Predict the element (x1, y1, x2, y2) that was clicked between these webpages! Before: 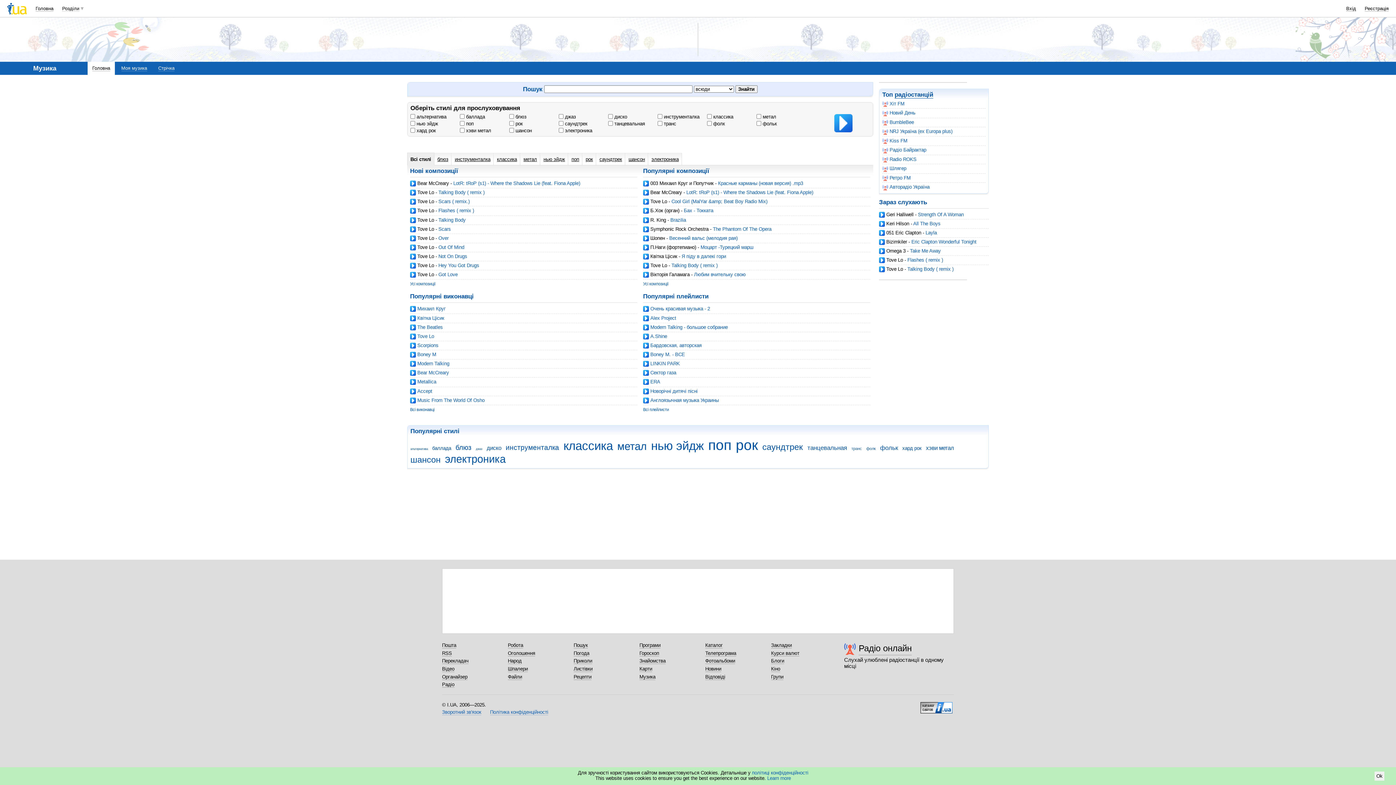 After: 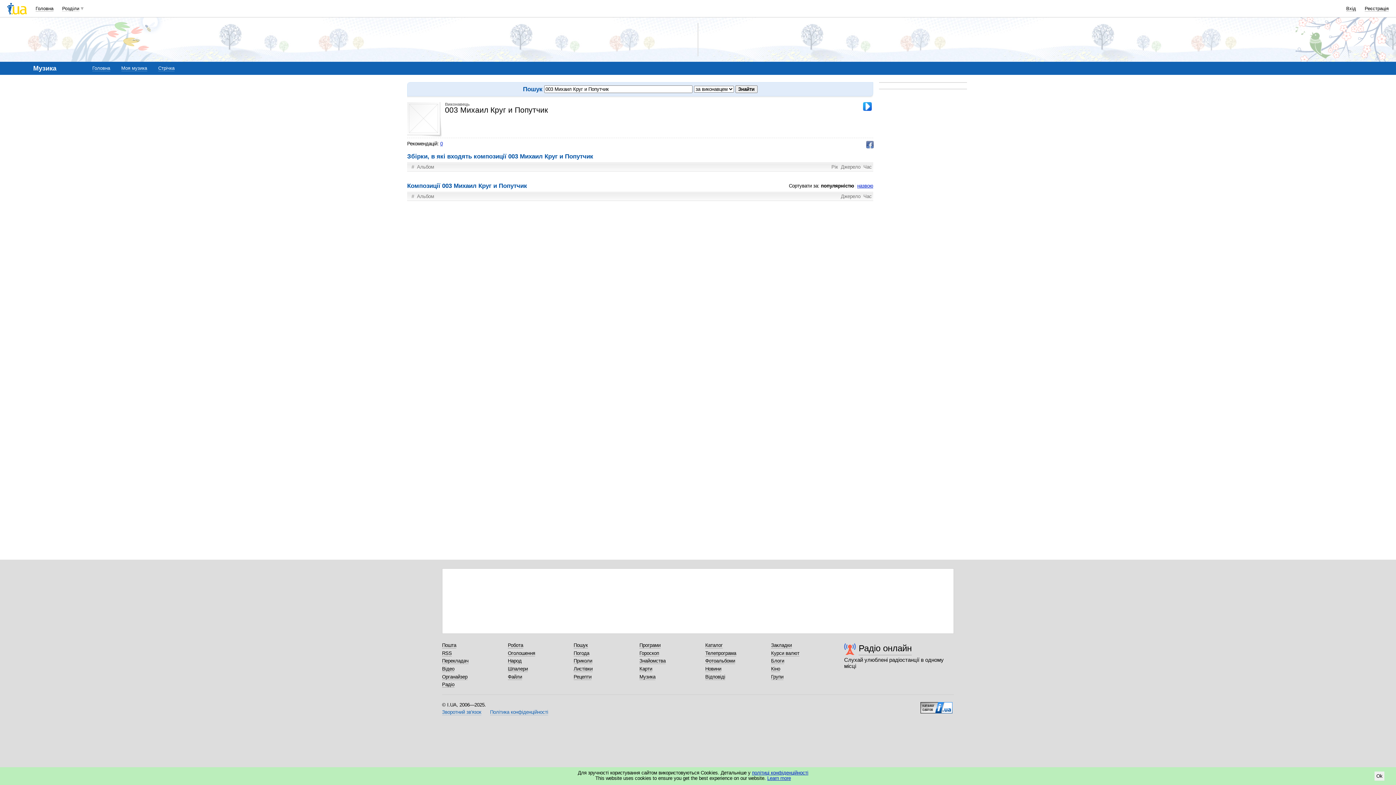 Action: label: 003 Михаил Круг и Попутчик bbox: (650, 180, 713, 186)